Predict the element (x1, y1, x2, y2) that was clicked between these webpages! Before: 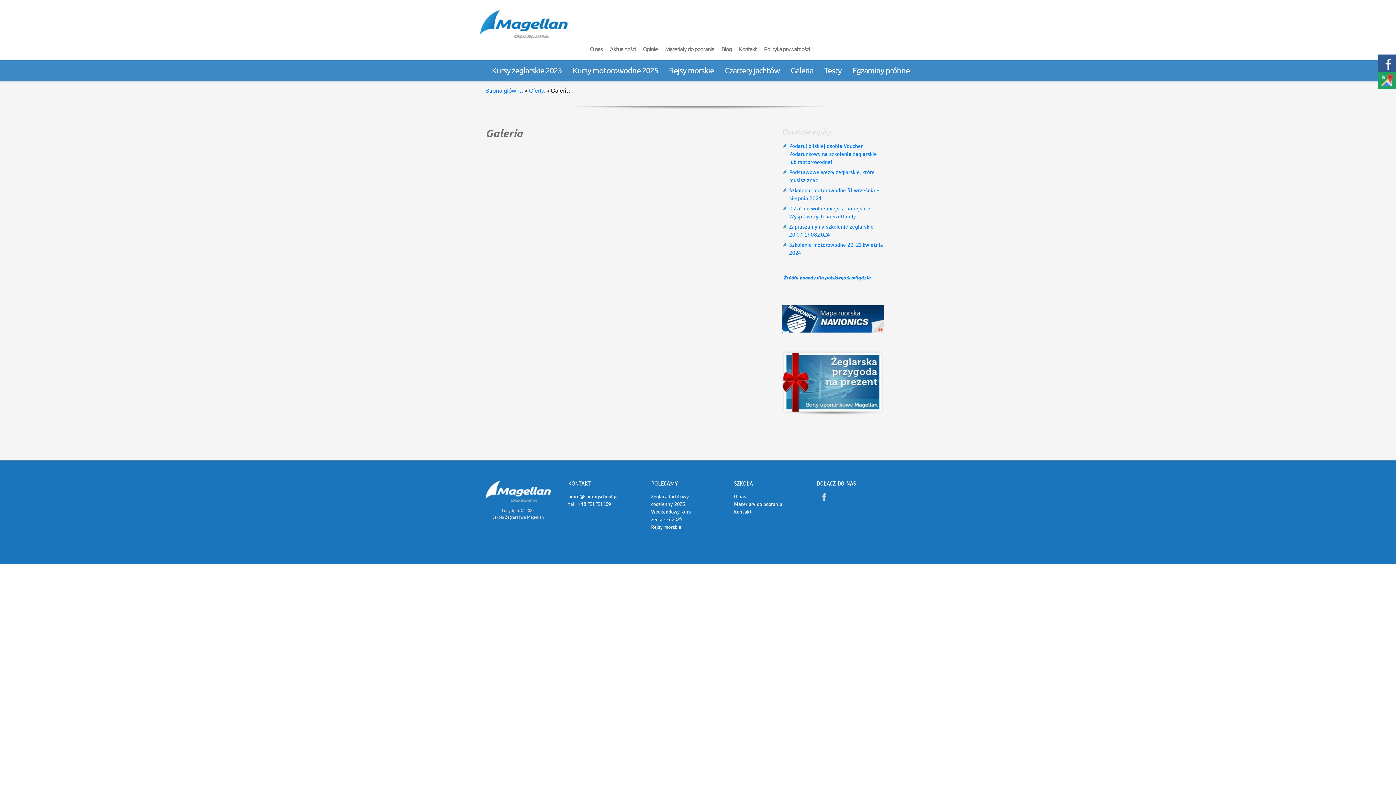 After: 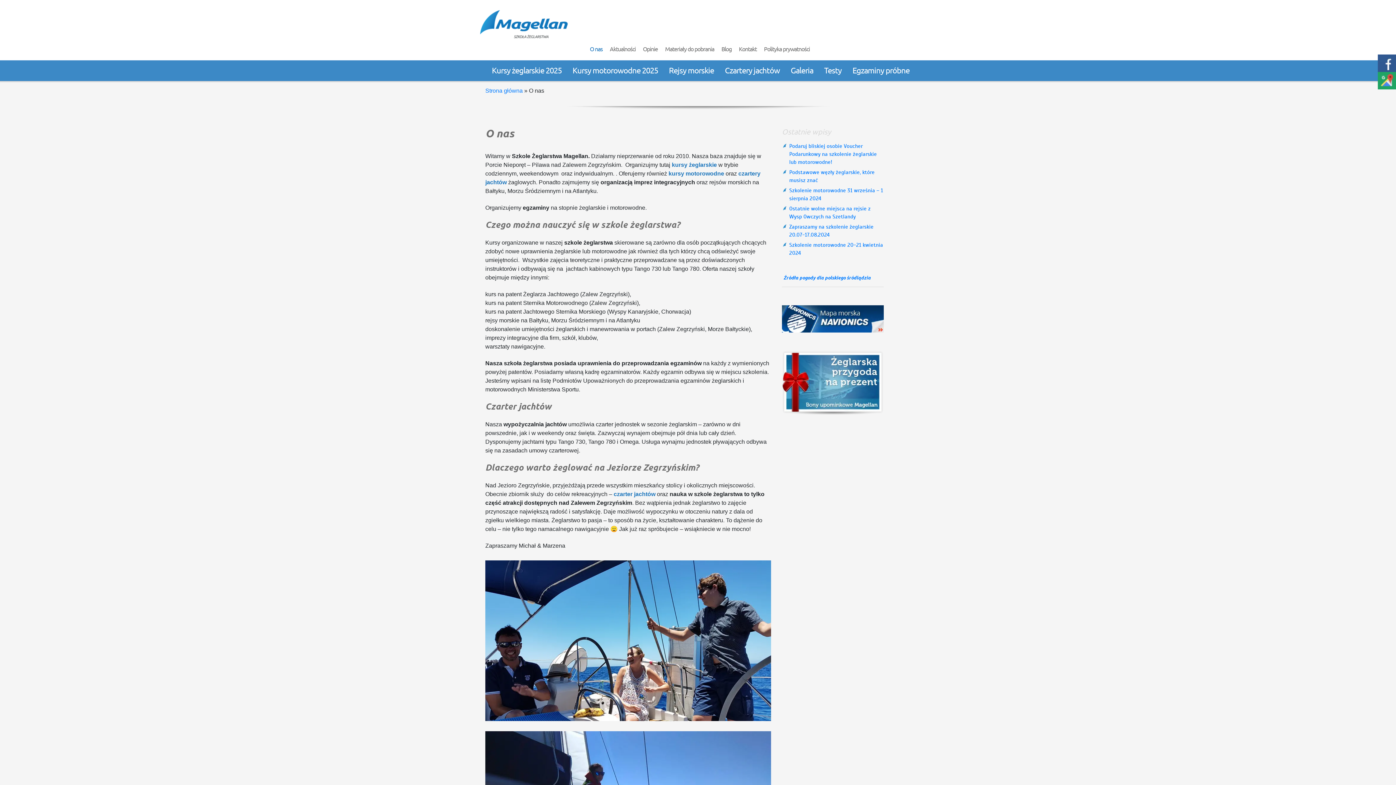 Action: bbox: (586, 41, 606, 54) label: O nas